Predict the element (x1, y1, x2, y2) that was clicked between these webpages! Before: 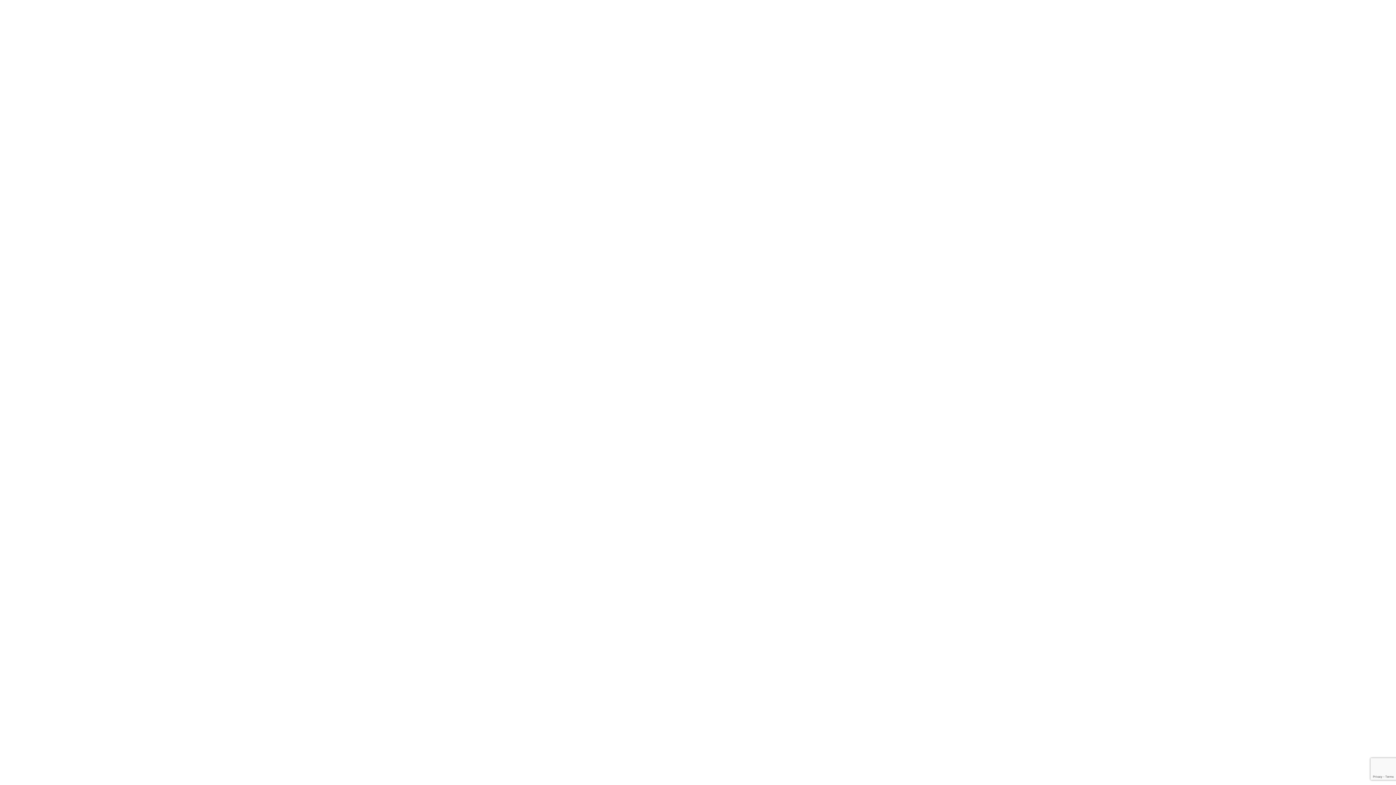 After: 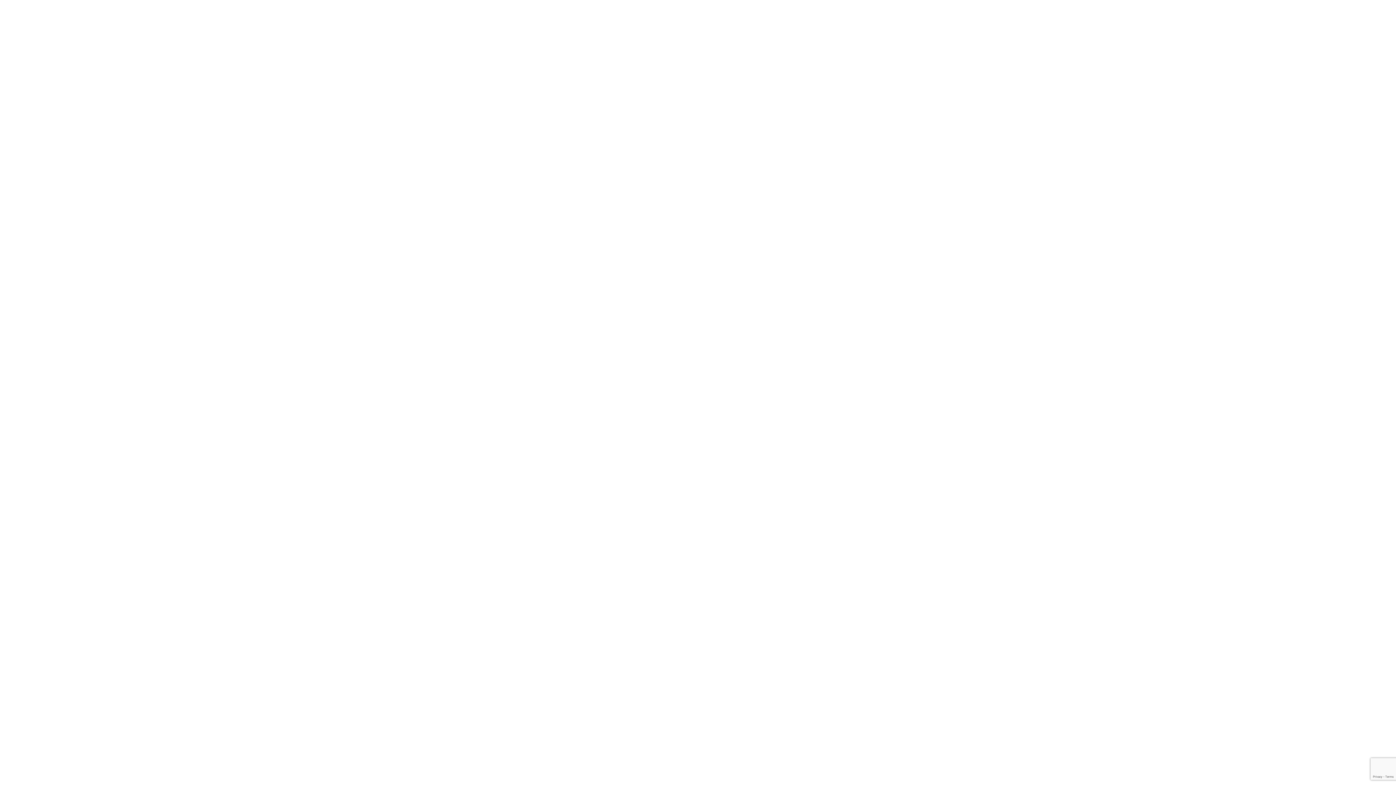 Action: bbox: (2, 3, 8, 9)